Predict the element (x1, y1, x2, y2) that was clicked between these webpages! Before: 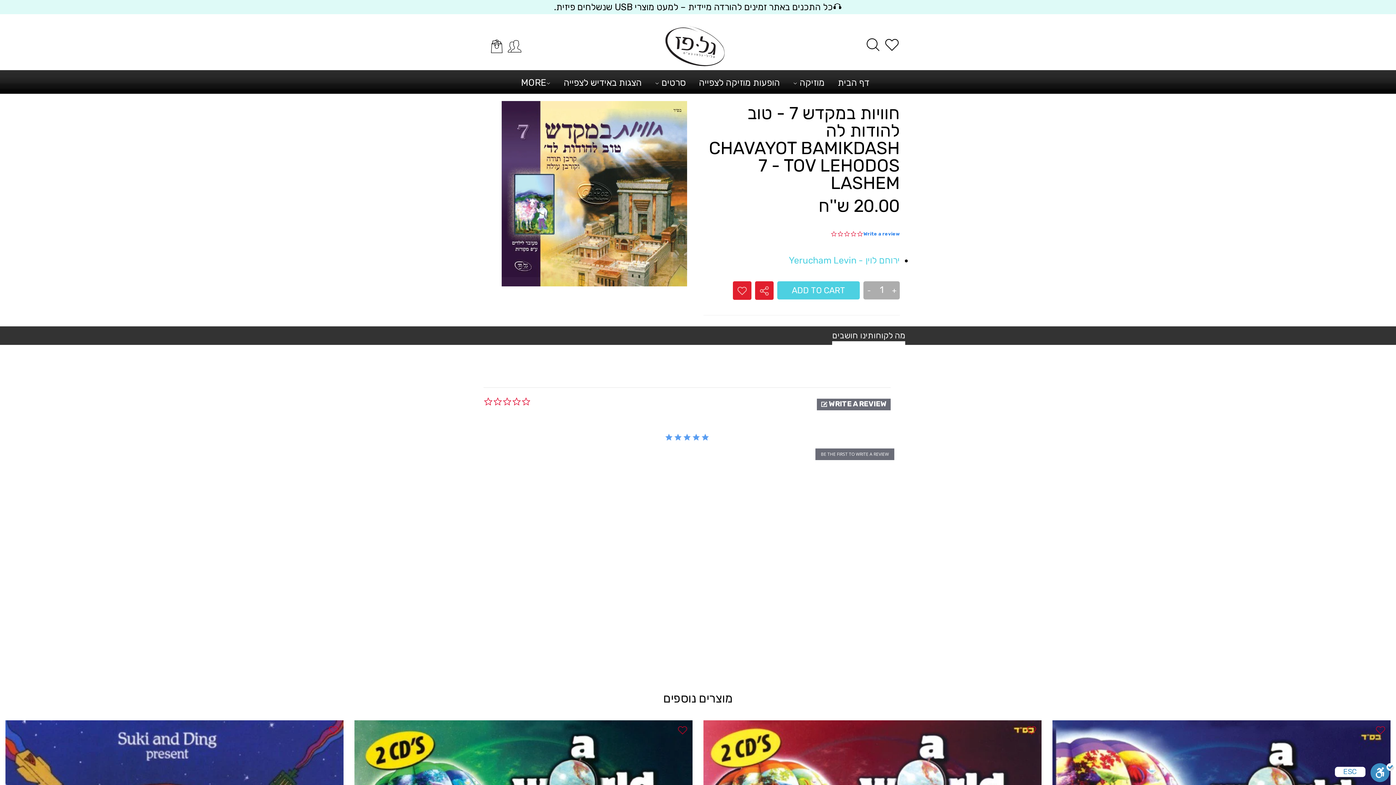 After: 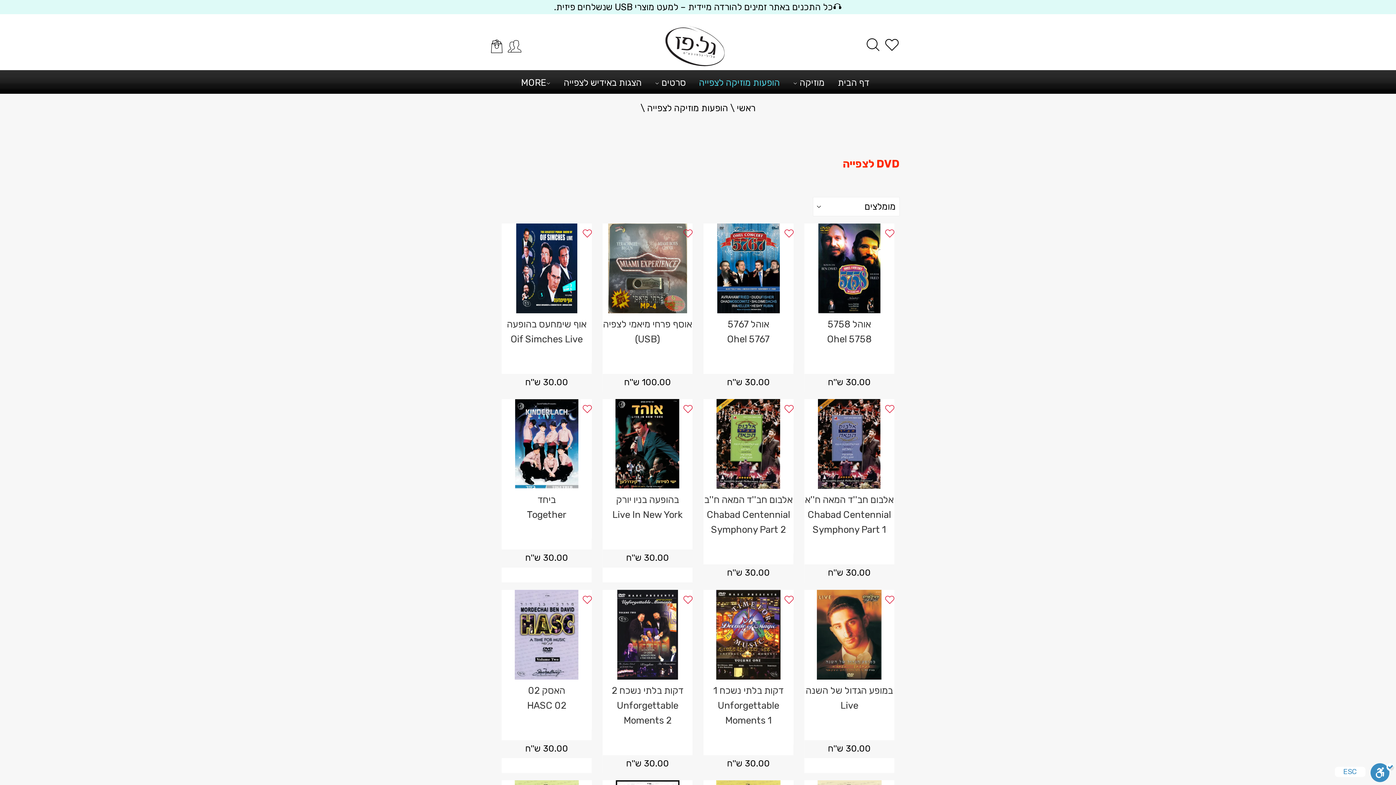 Action: label: הופעות מוזיקה לצפייה bbox: (693, 76, 785, 89)